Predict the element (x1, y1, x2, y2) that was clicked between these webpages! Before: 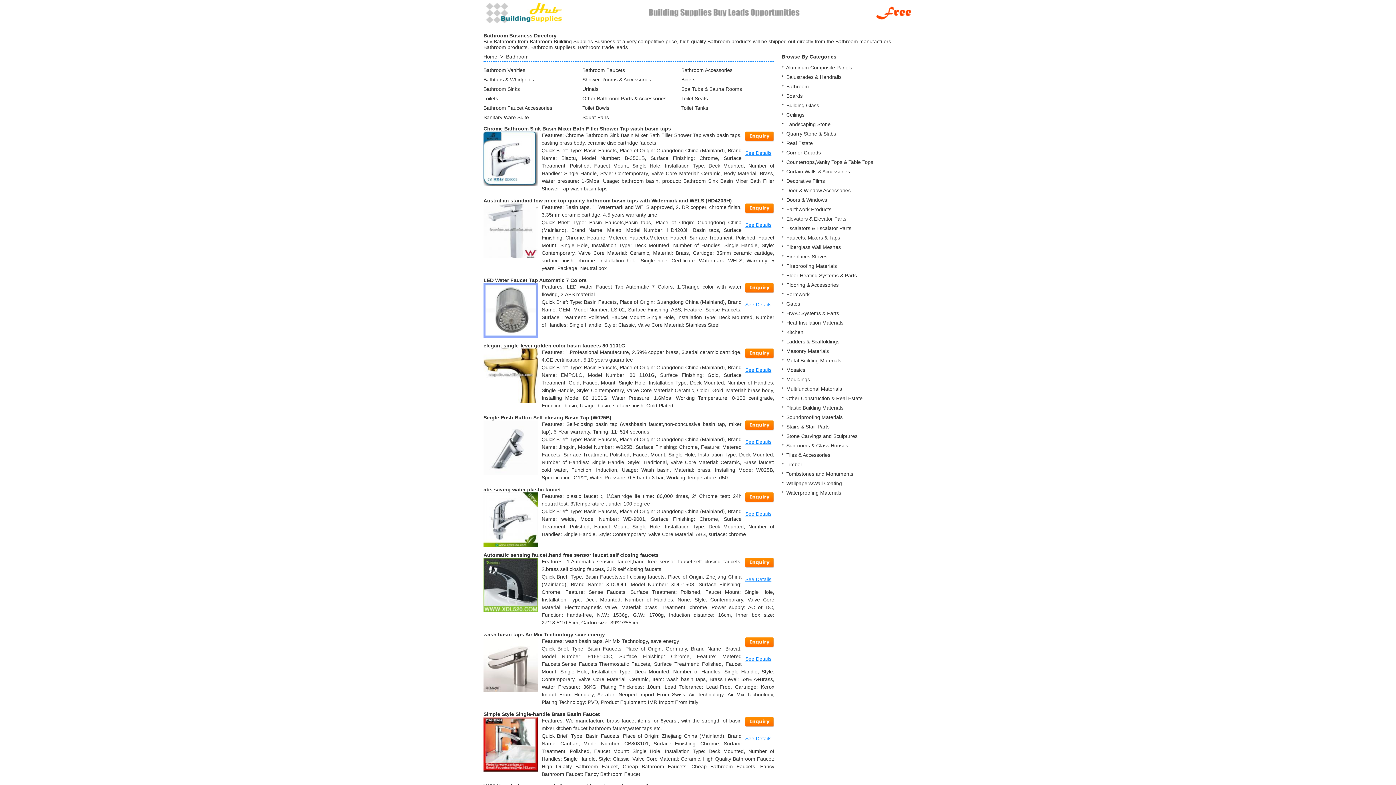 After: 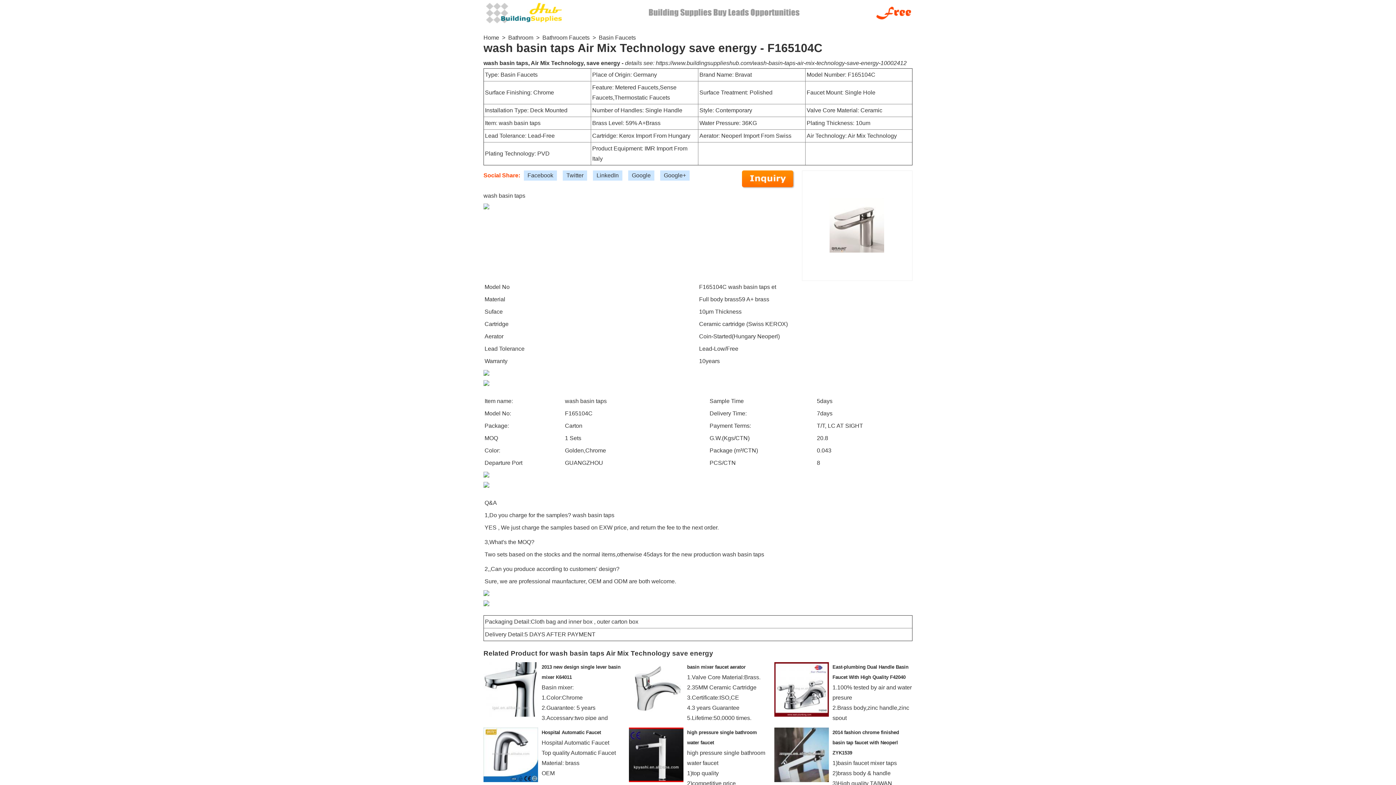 Action: label: See Details bbox: (745, 656, 771, 662)